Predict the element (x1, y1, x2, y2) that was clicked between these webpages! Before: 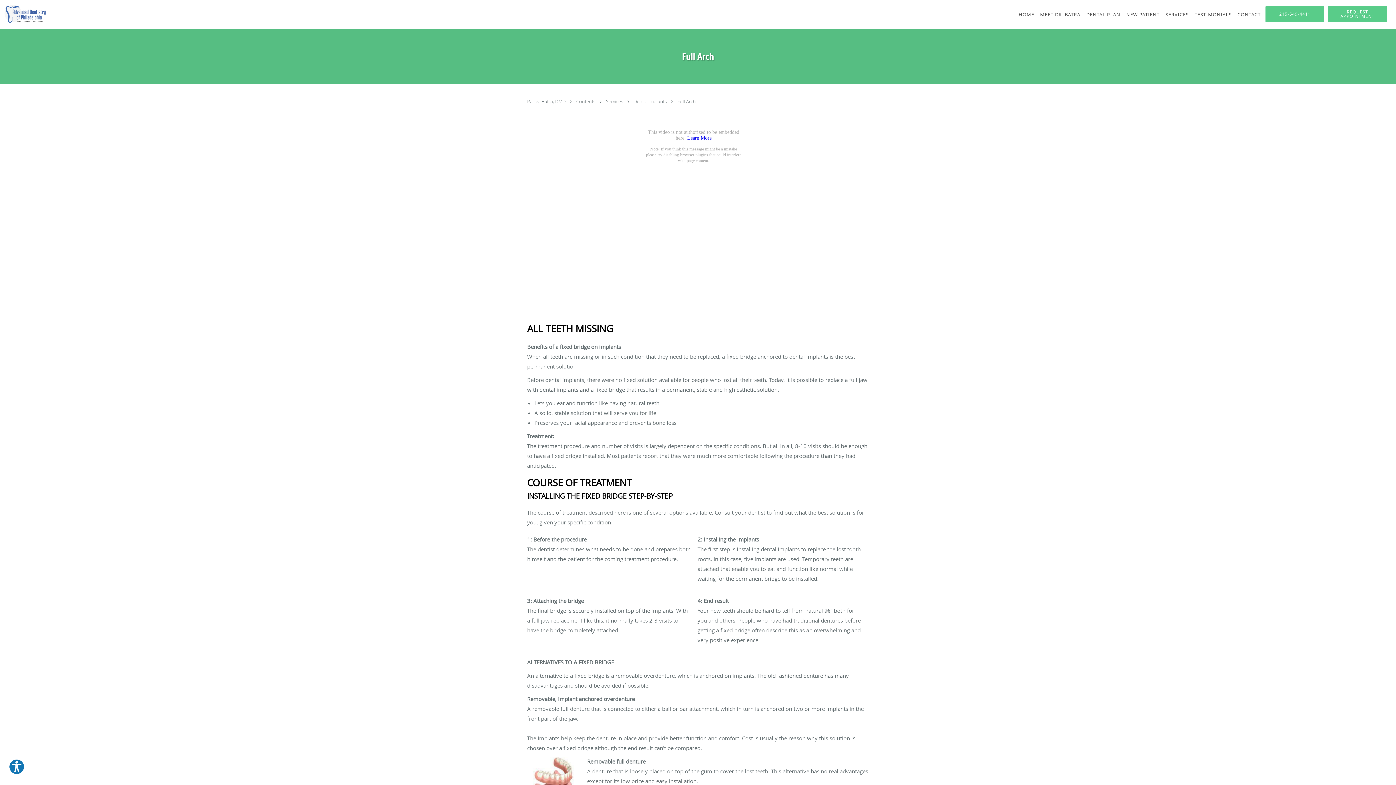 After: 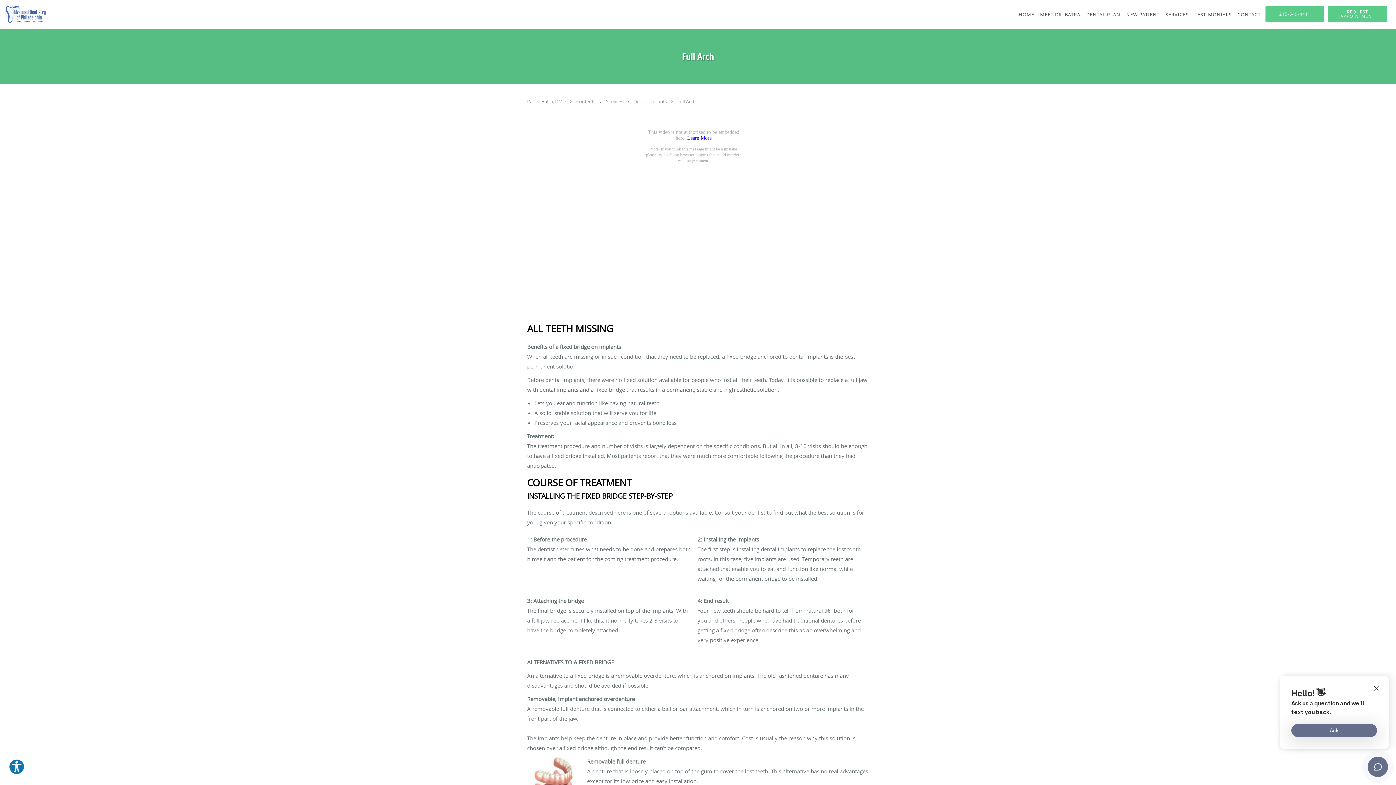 Action: label: Full Arch bbox: (677, 98, 696, 104)